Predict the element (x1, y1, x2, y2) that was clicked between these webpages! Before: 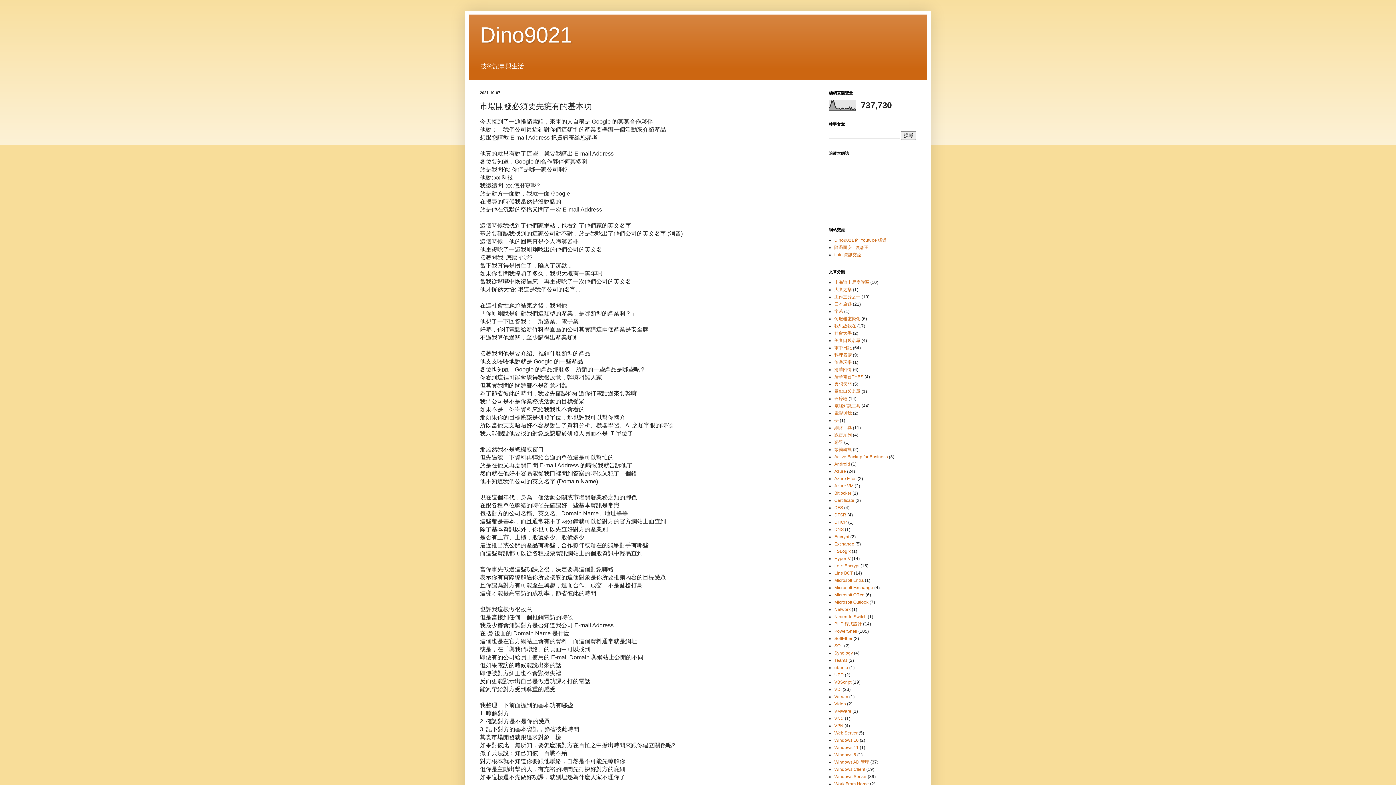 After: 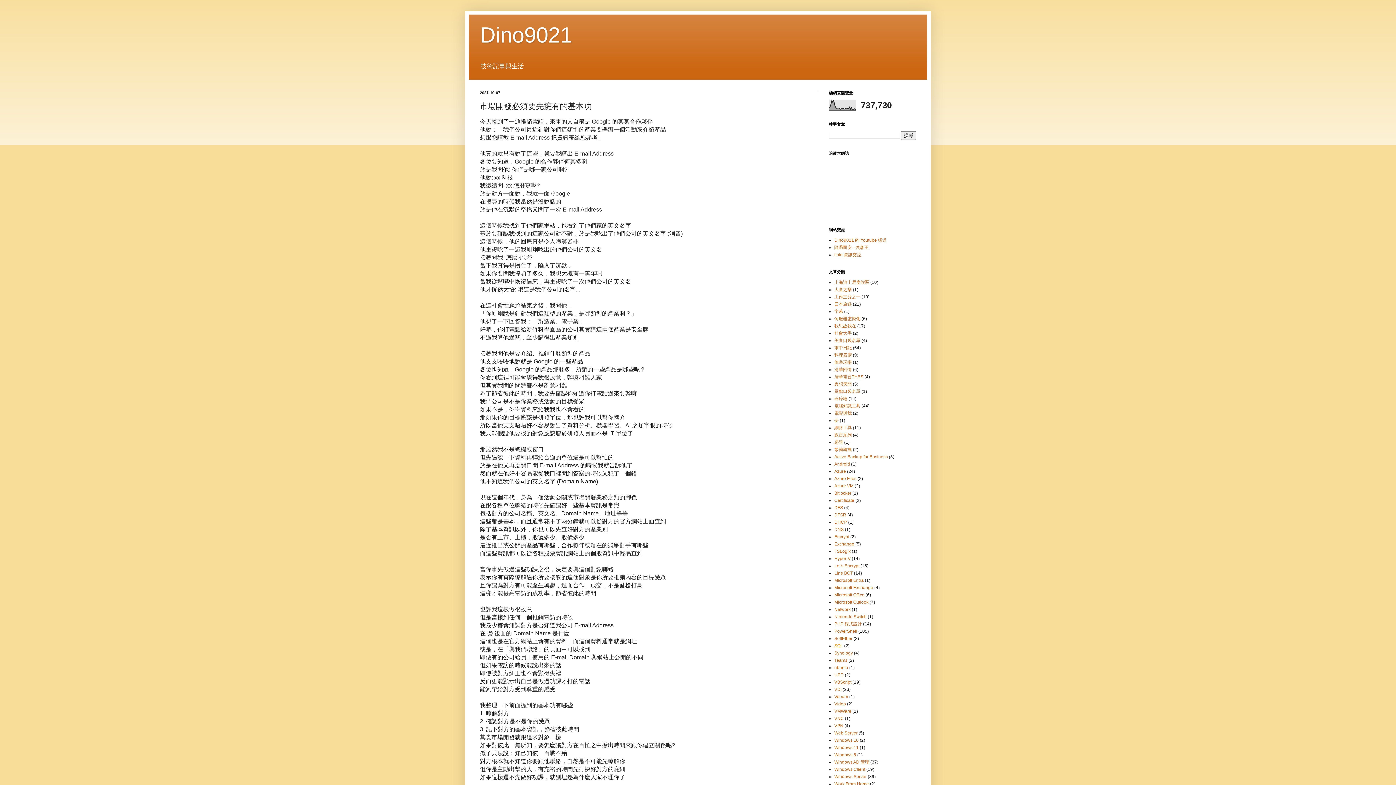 Action: bbox: (834, 643, 843, 648) label: SQL